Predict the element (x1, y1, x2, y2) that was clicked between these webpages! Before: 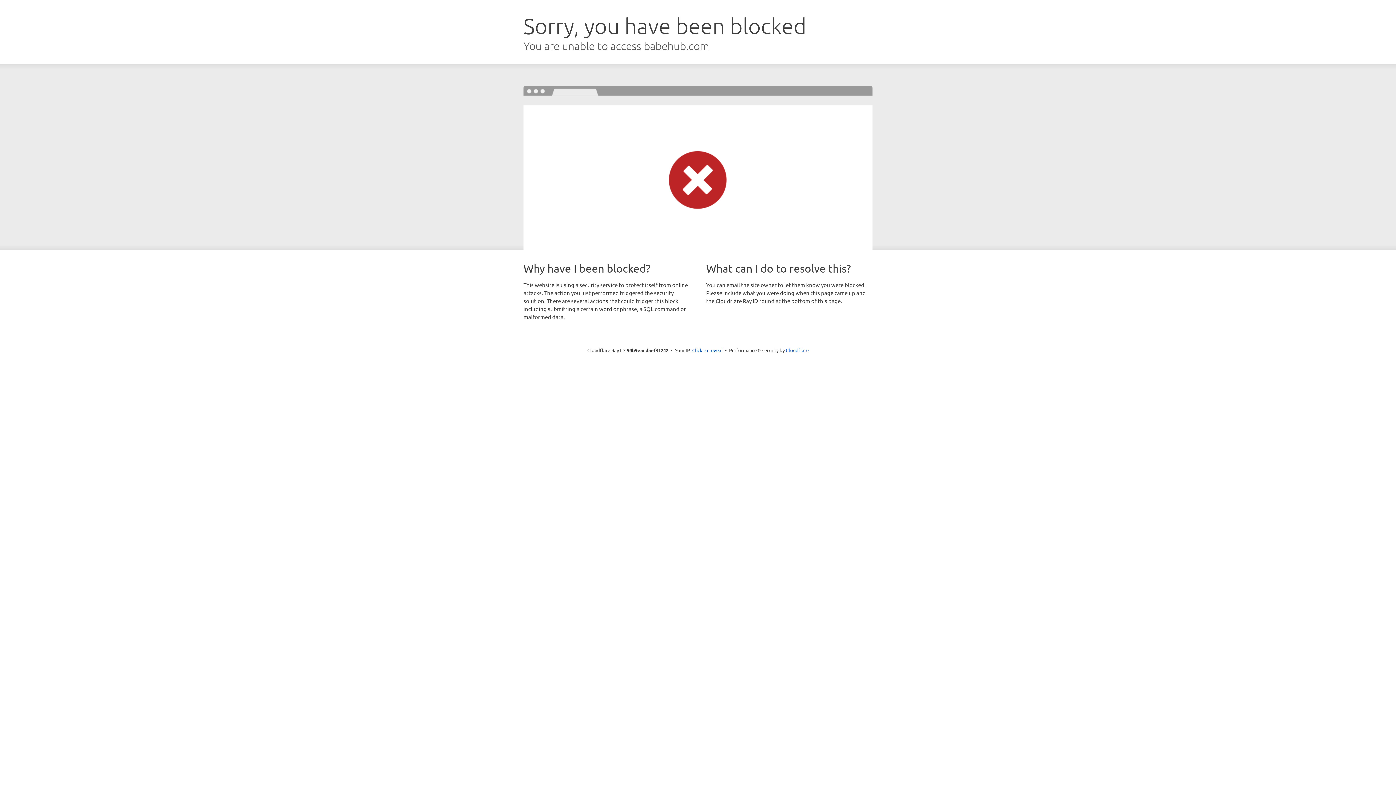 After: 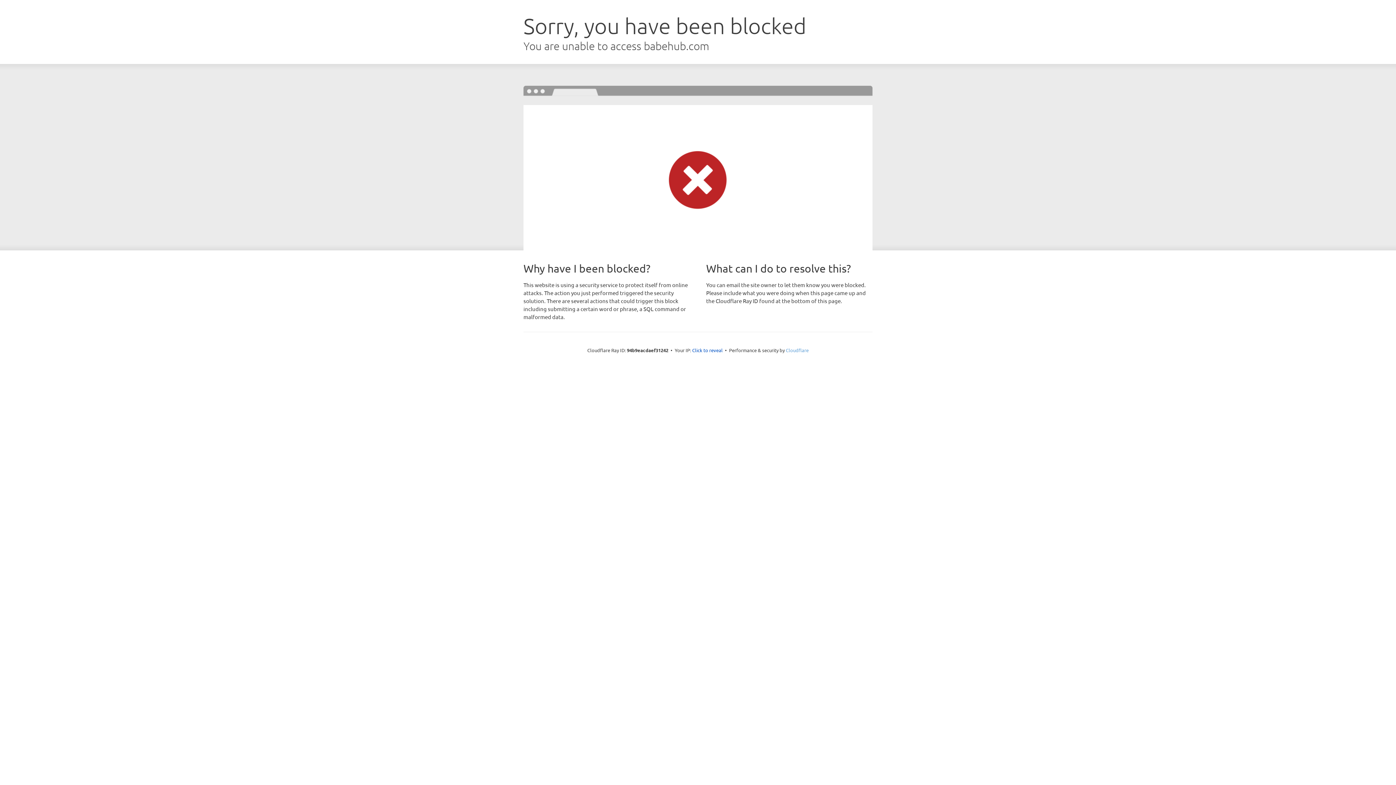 Action: label: Cloudflare bbox: (786, 347, 808, 353)